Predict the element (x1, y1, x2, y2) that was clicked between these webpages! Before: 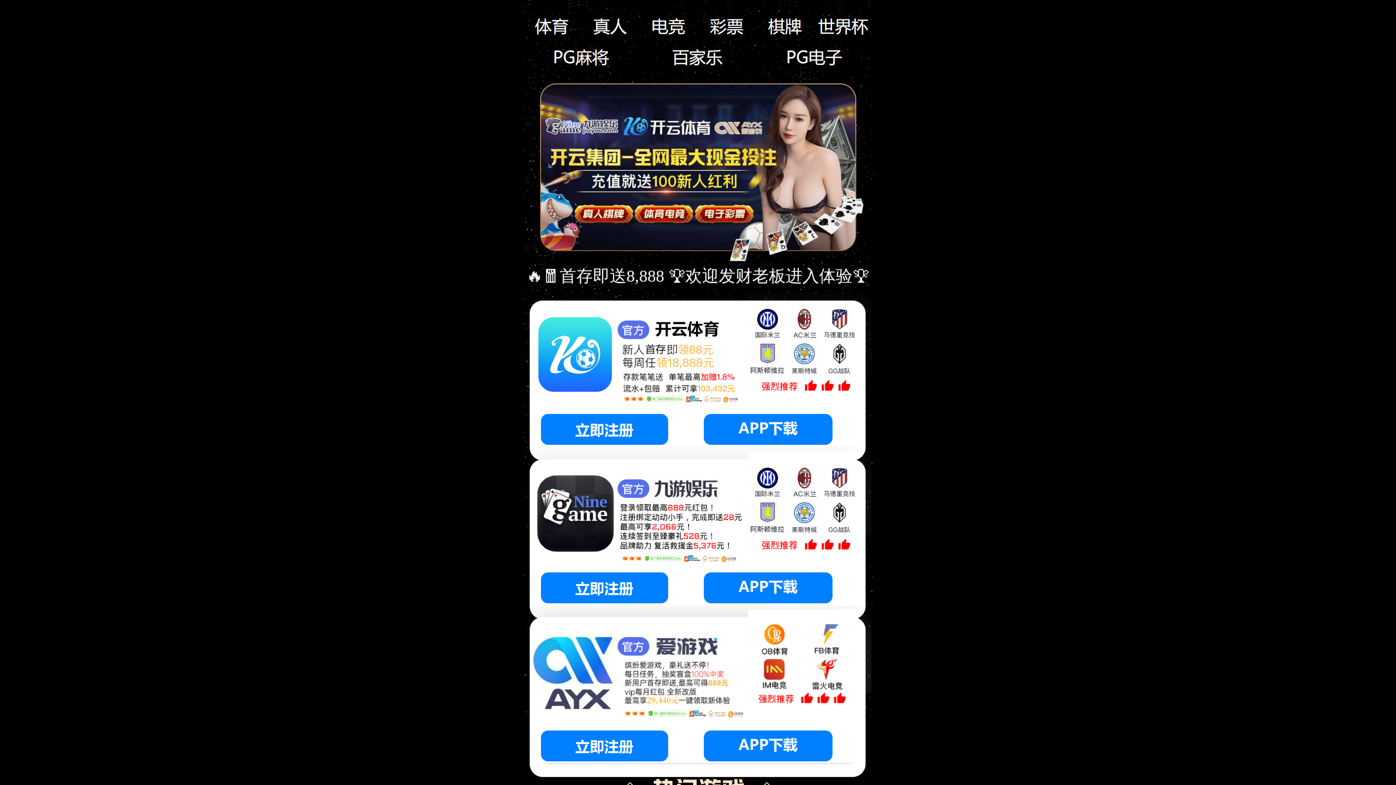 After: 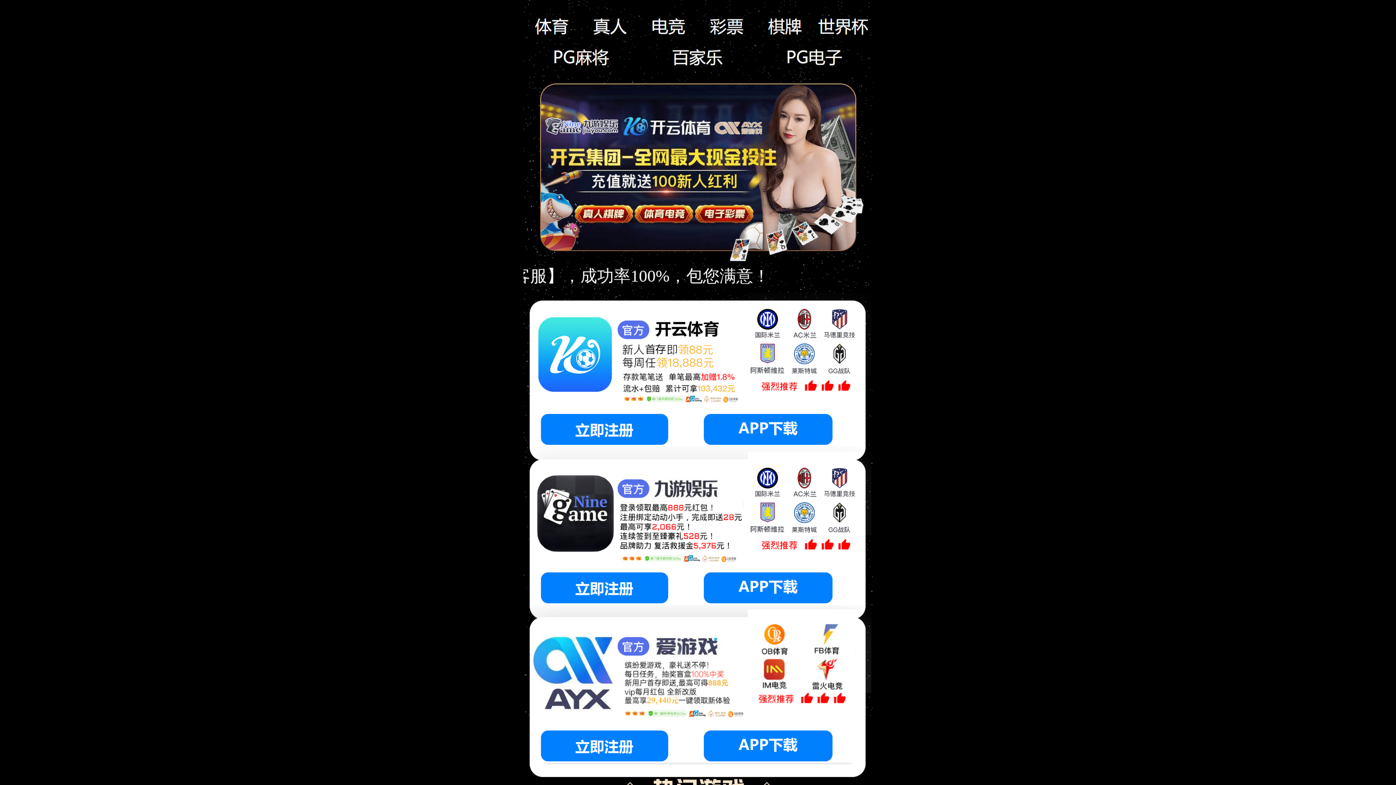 Action: bbox: (541, 572, 690, 603)